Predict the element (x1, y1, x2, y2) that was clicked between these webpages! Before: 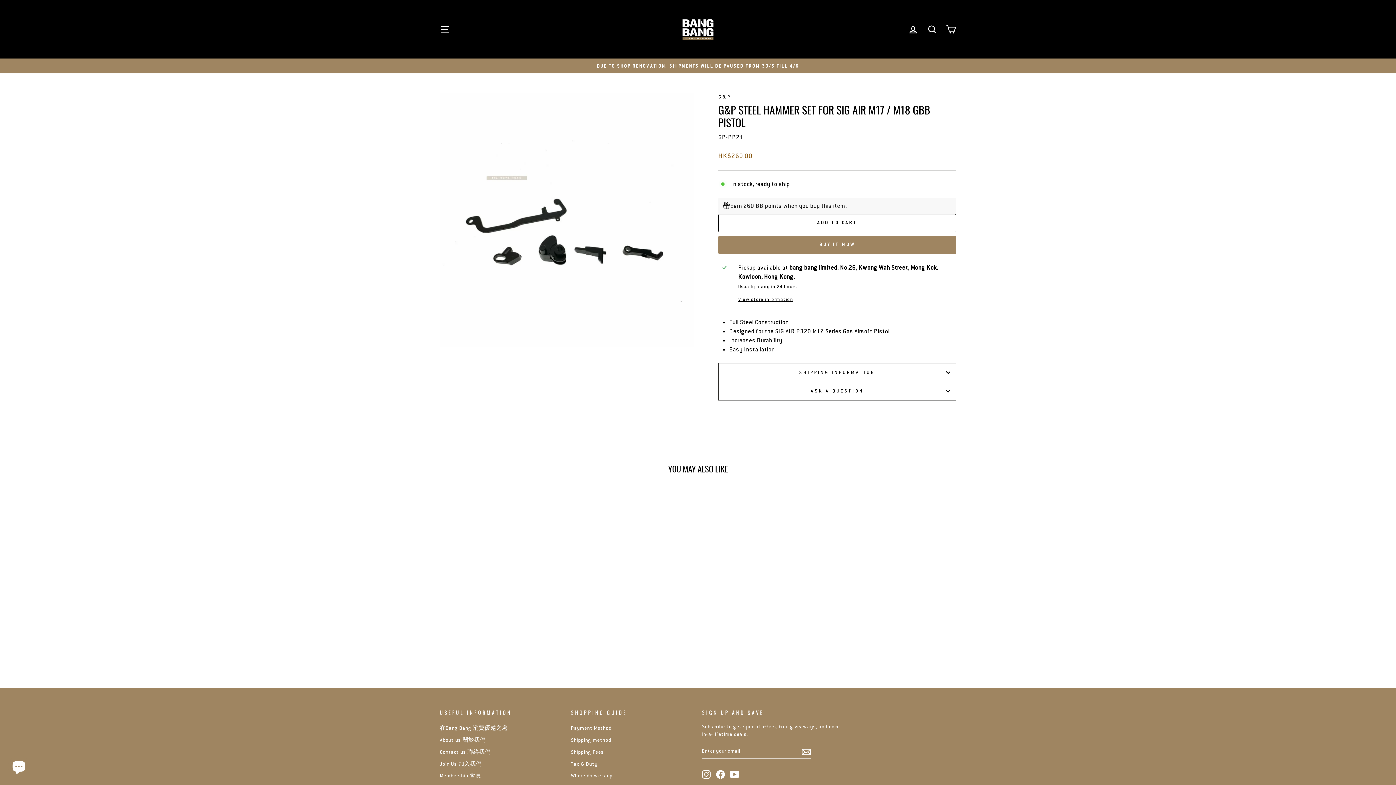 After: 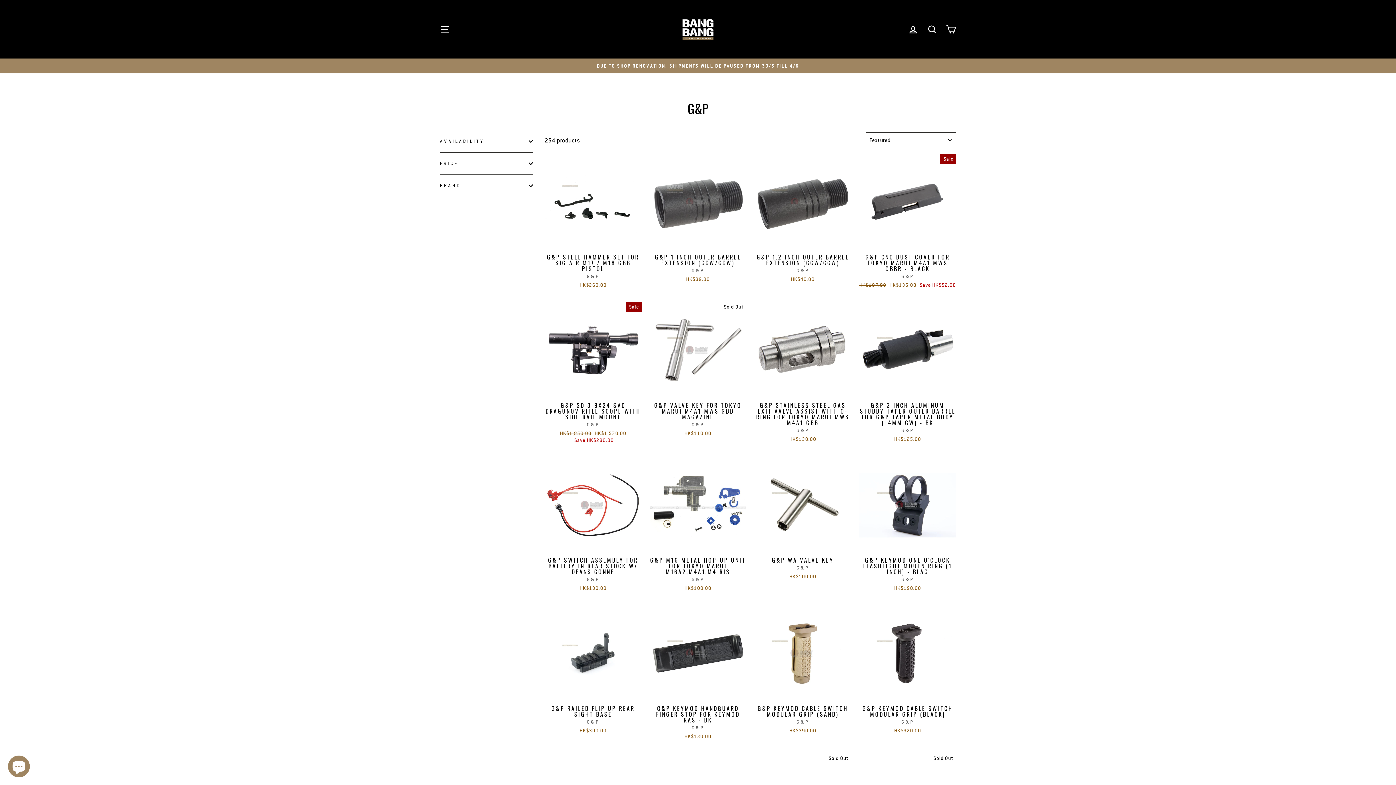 Action: bbox: (718, 113, 731, 118) label: G&P